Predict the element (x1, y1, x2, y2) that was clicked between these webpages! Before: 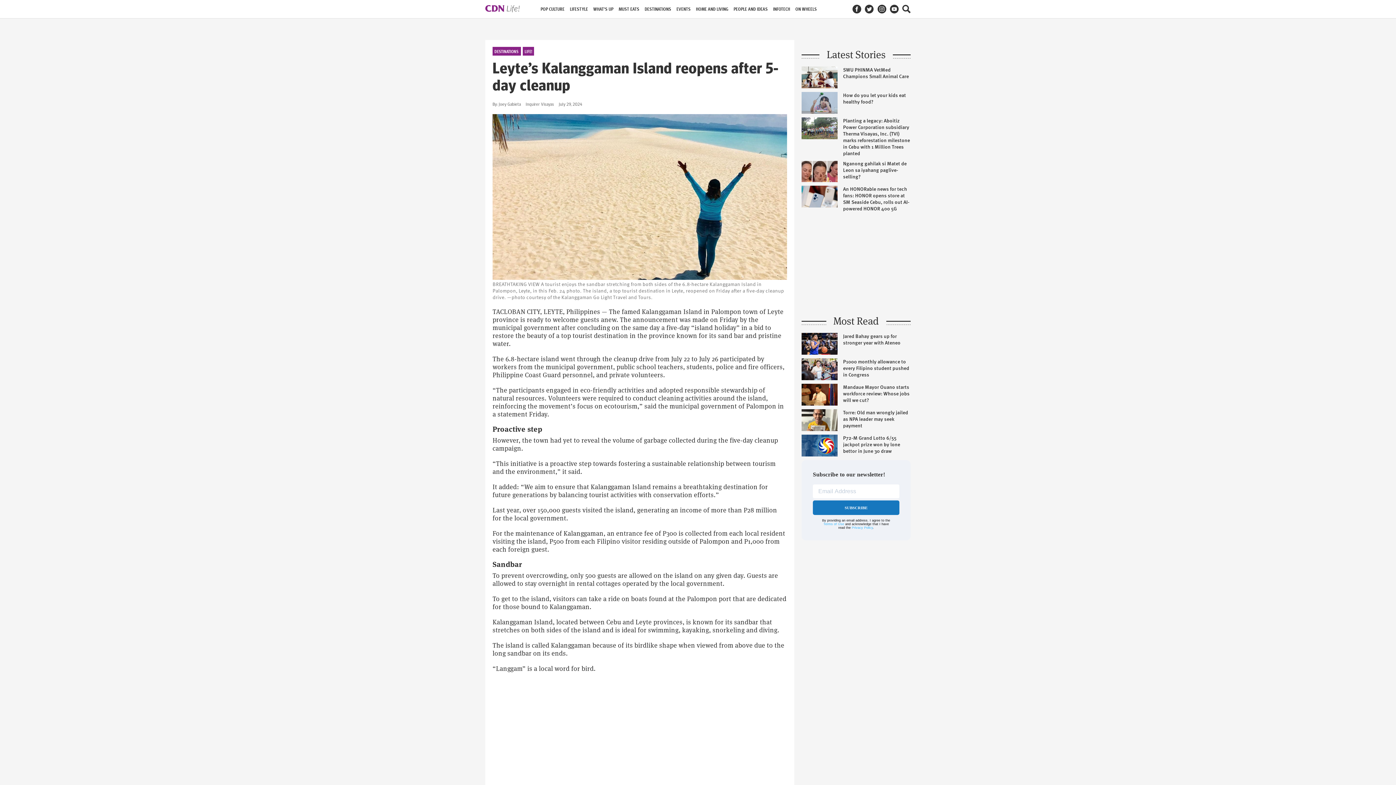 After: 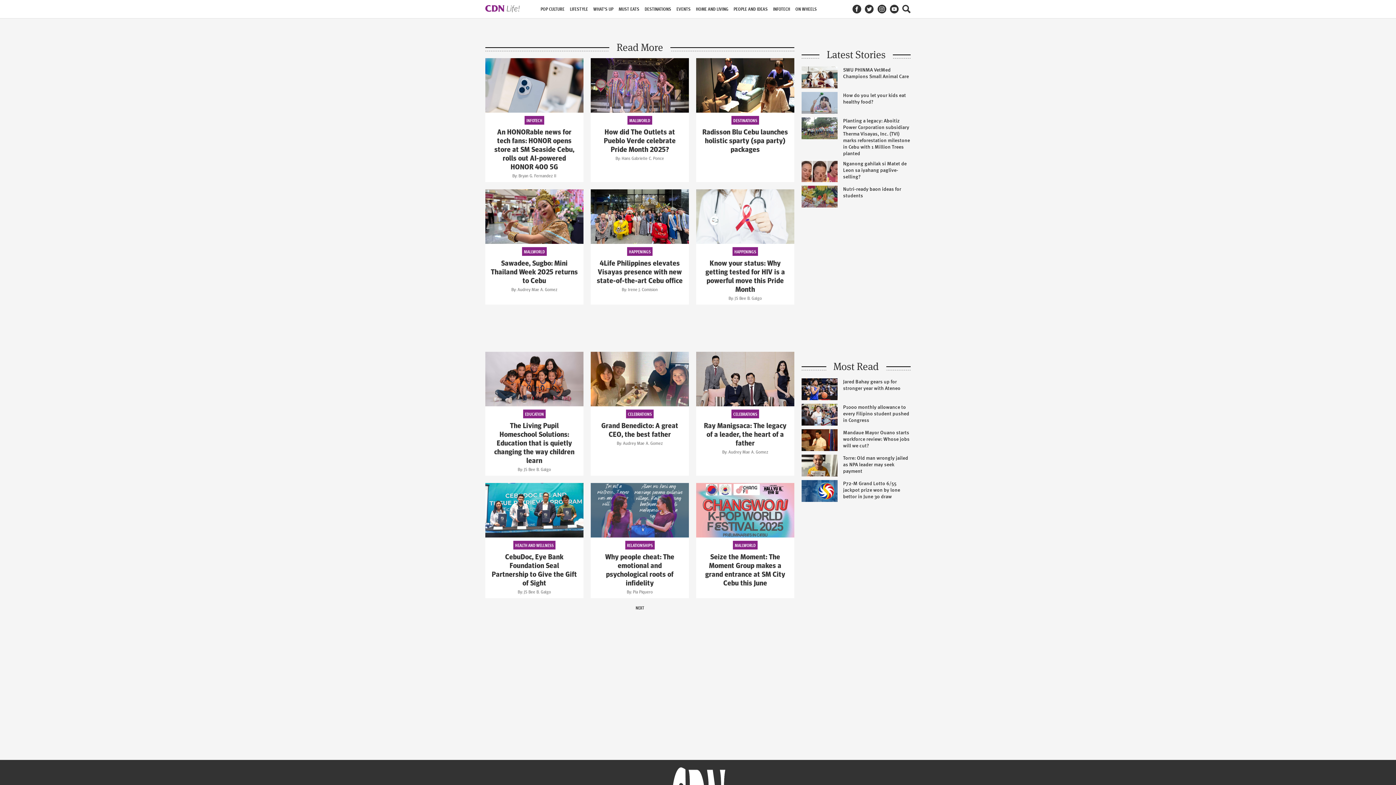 Action: label: LIFESTYLE bbox: (570, 6, 588, 11)